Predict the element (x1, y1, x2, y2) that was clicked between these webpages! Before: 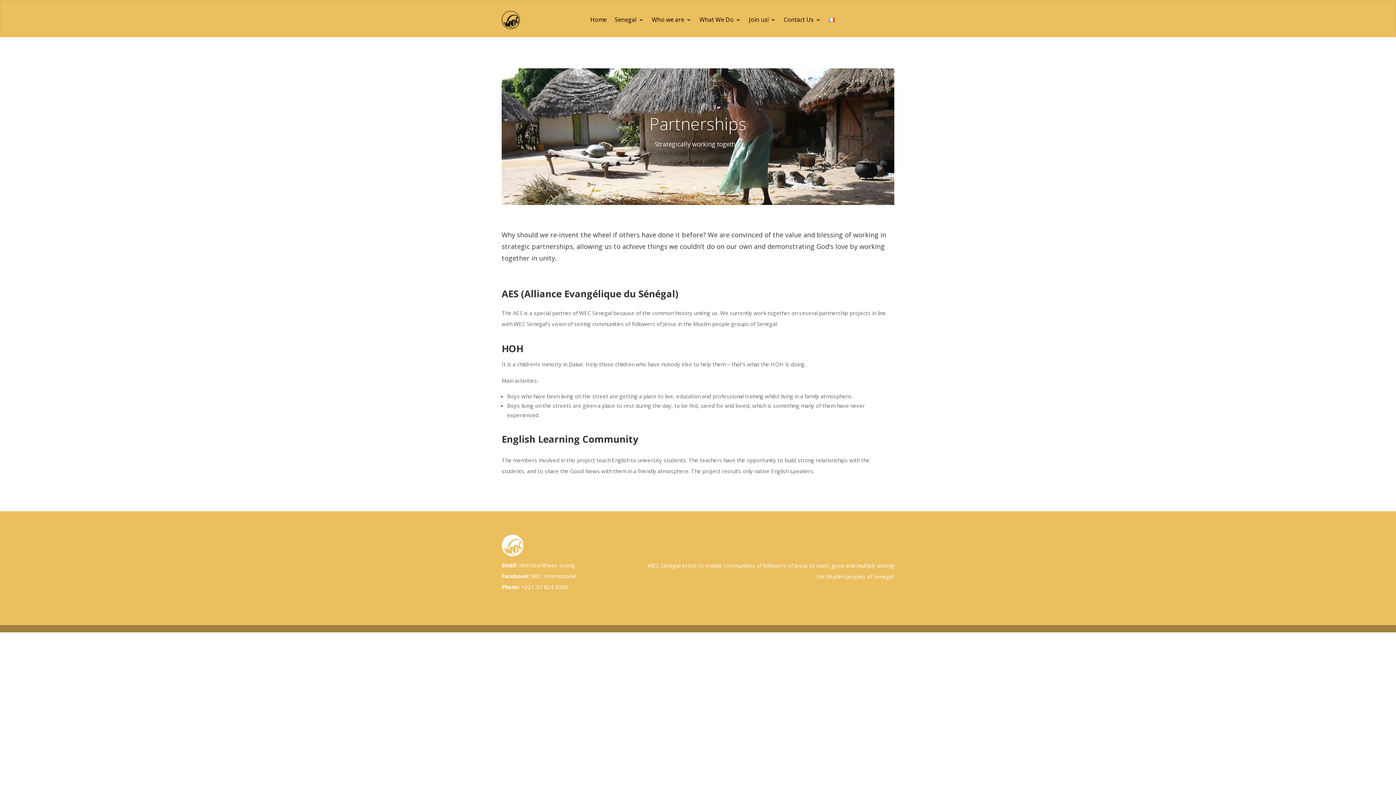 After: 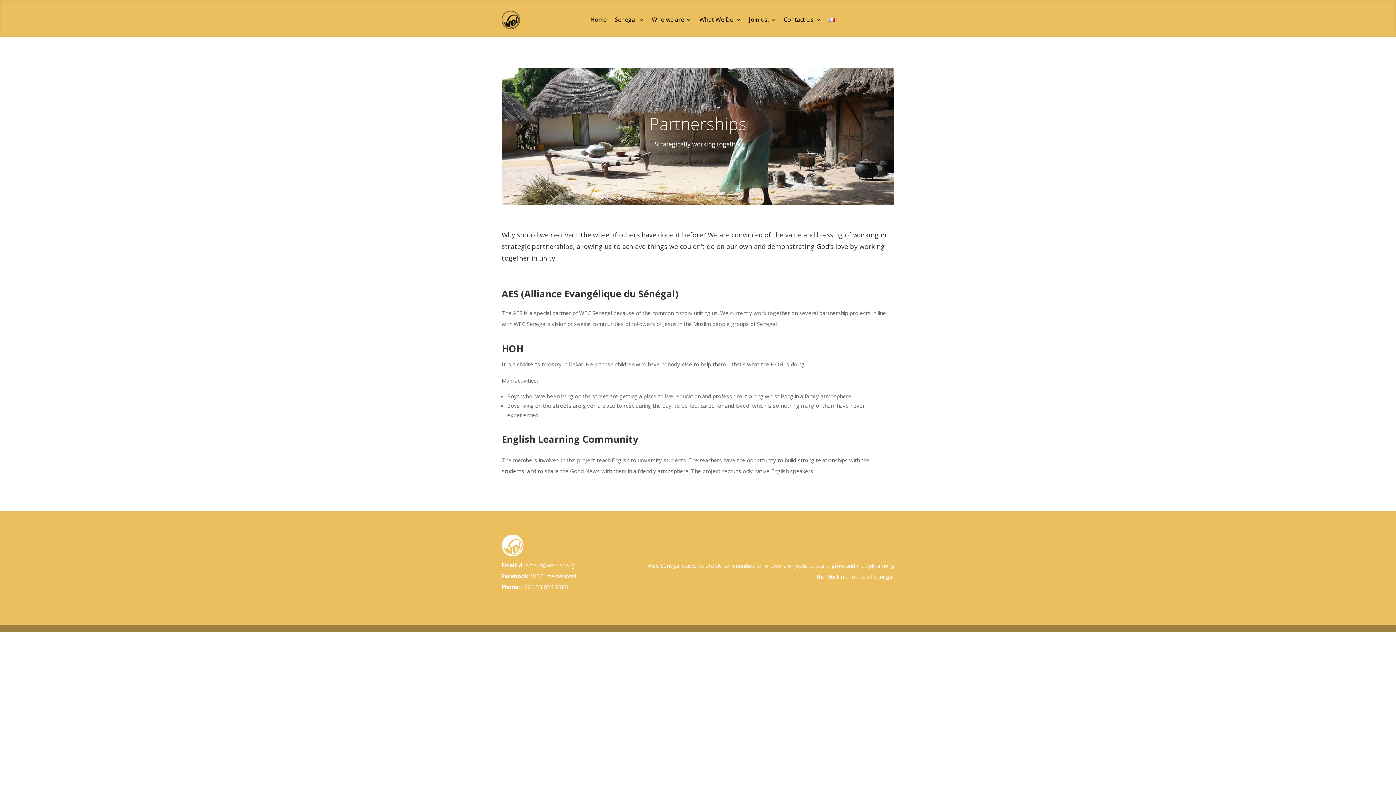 Action: bbox: (521, 583, 568, 591) label: +221 33 824 9385